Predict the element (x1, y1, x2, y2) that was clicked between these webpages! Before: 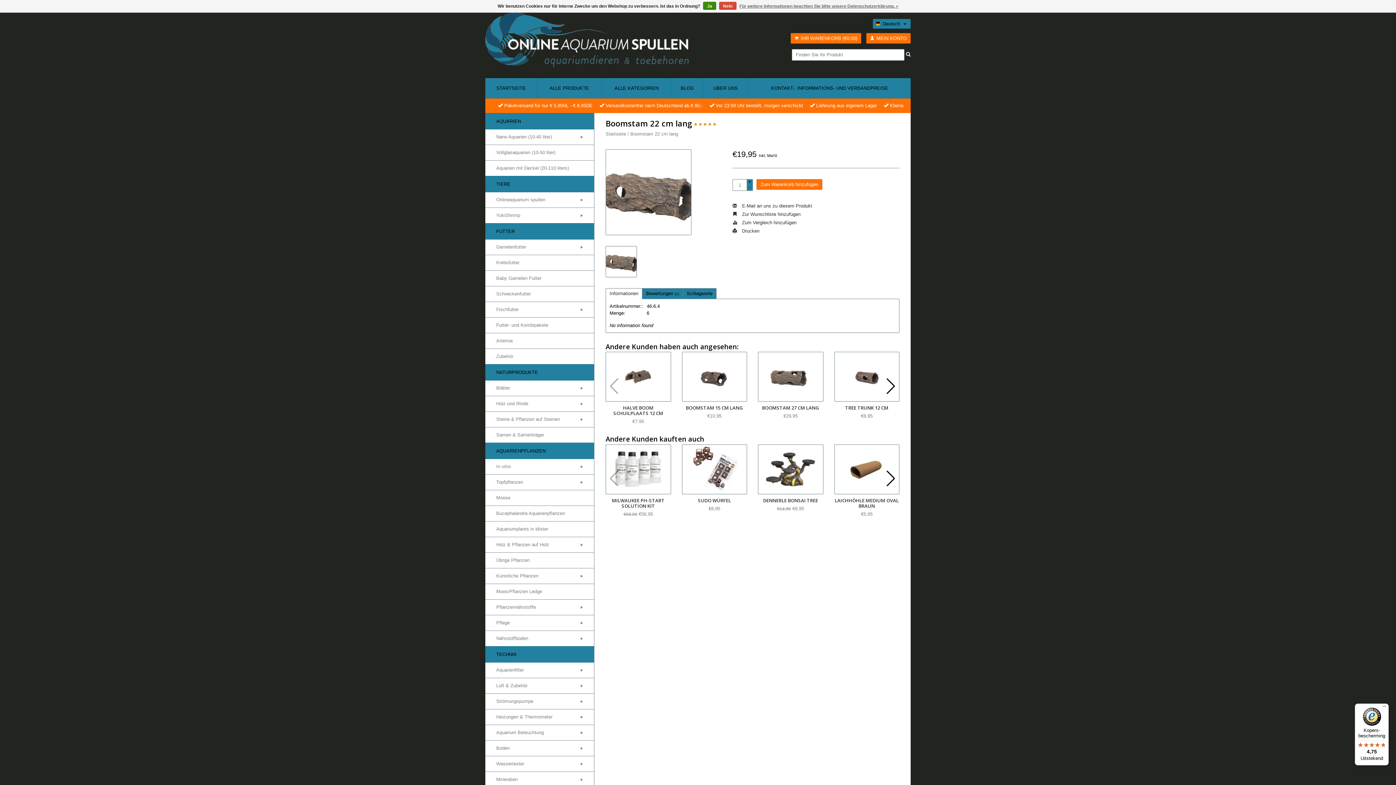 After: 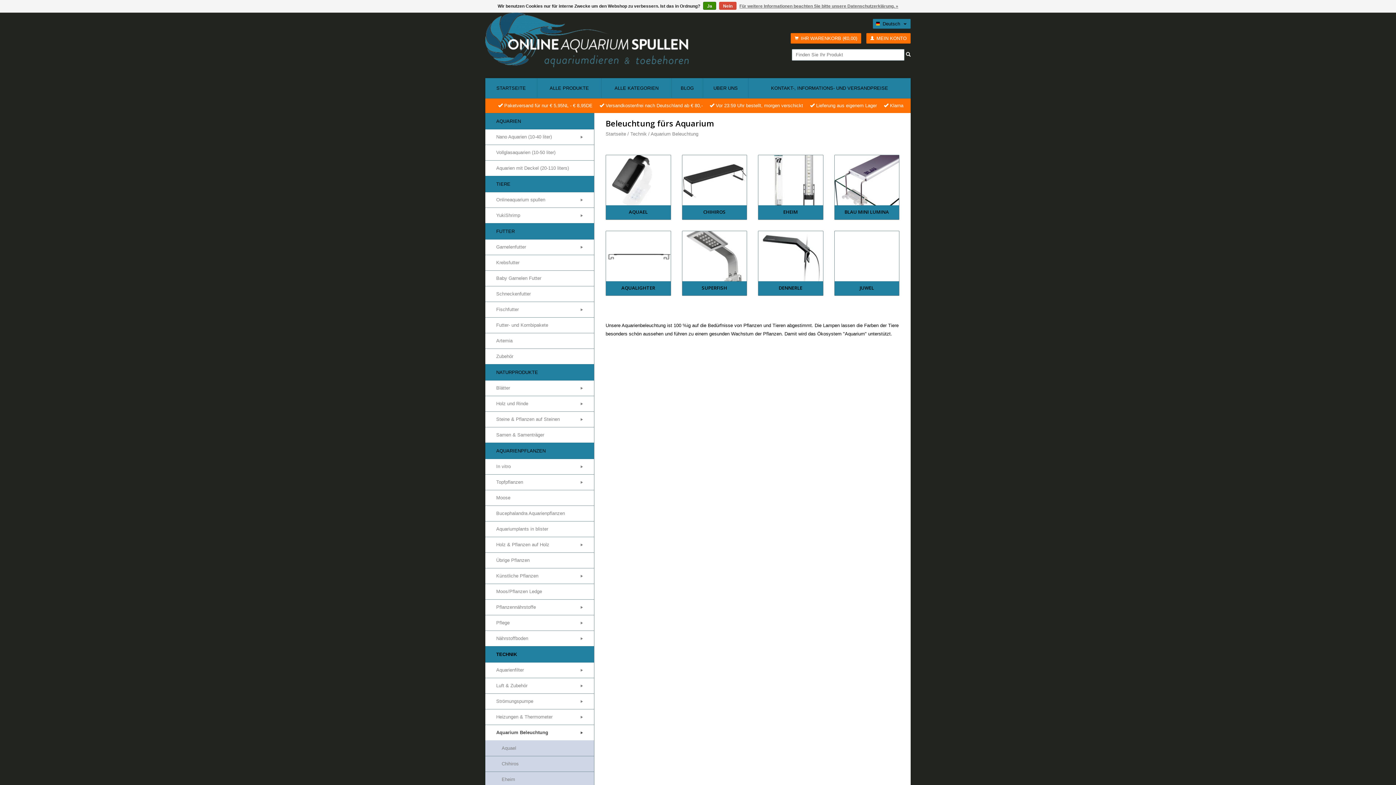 Action: bbox: (485, 725, 594, 741) label: Aquarium Beleuchtung